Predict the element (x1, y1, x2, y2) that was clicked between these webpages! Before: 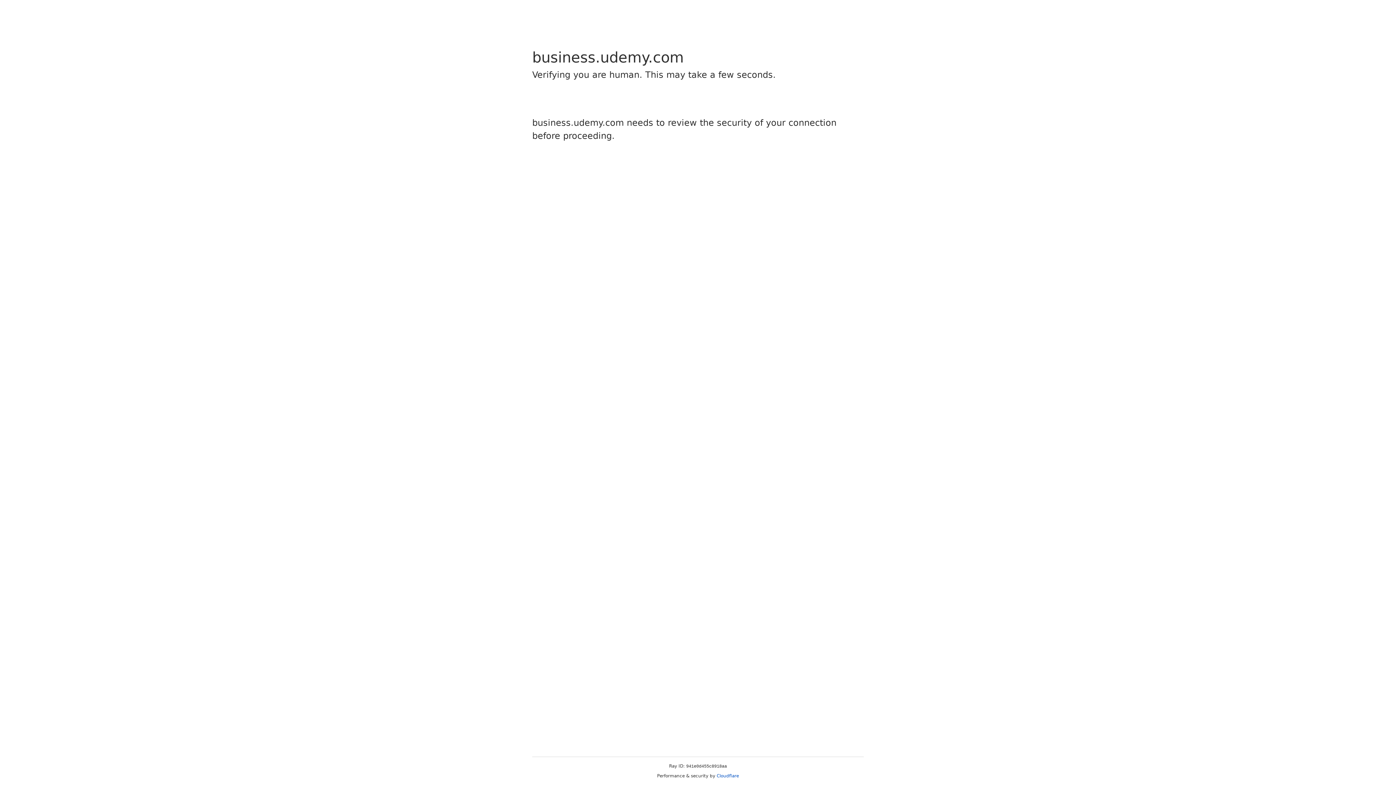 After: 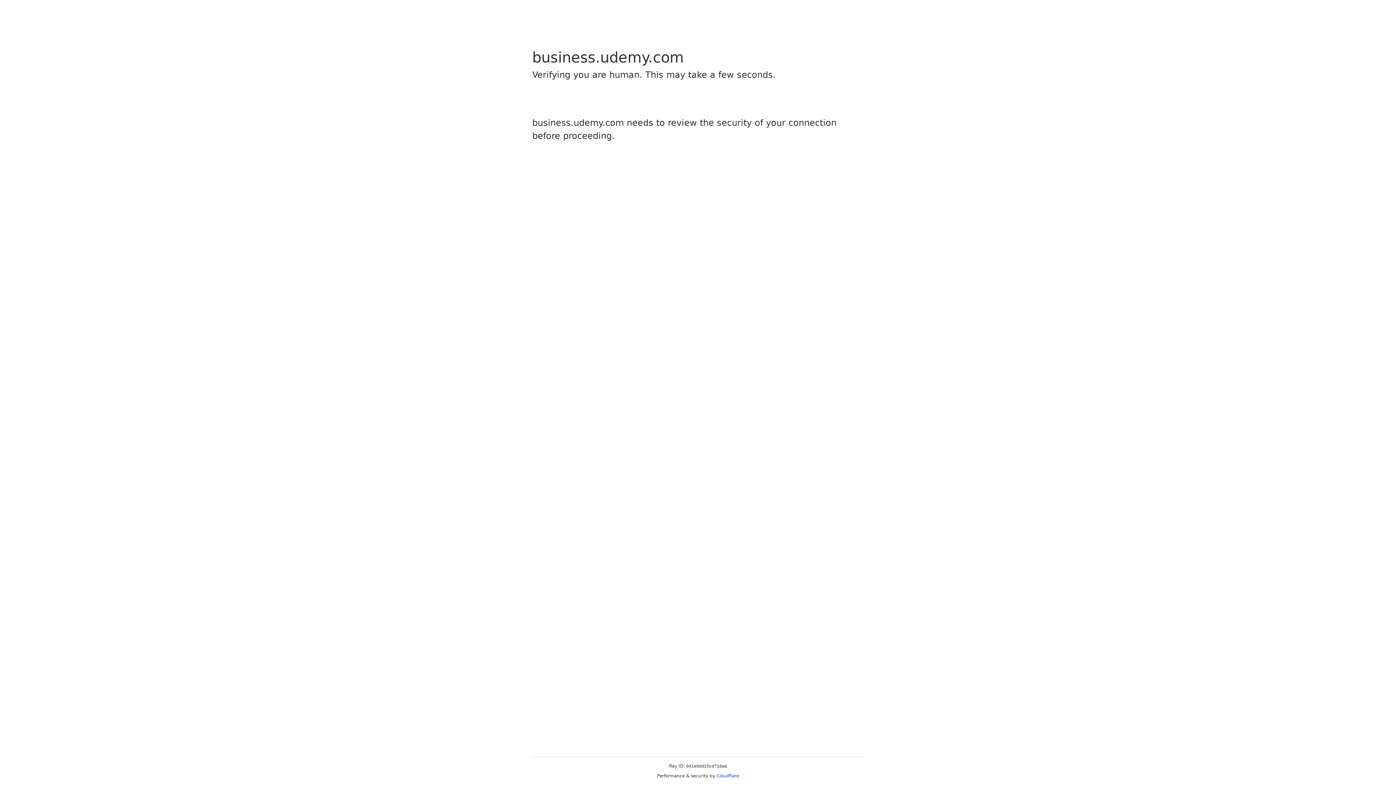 Action: label: Cloudflare bbox: (716, 773, 739, 778)